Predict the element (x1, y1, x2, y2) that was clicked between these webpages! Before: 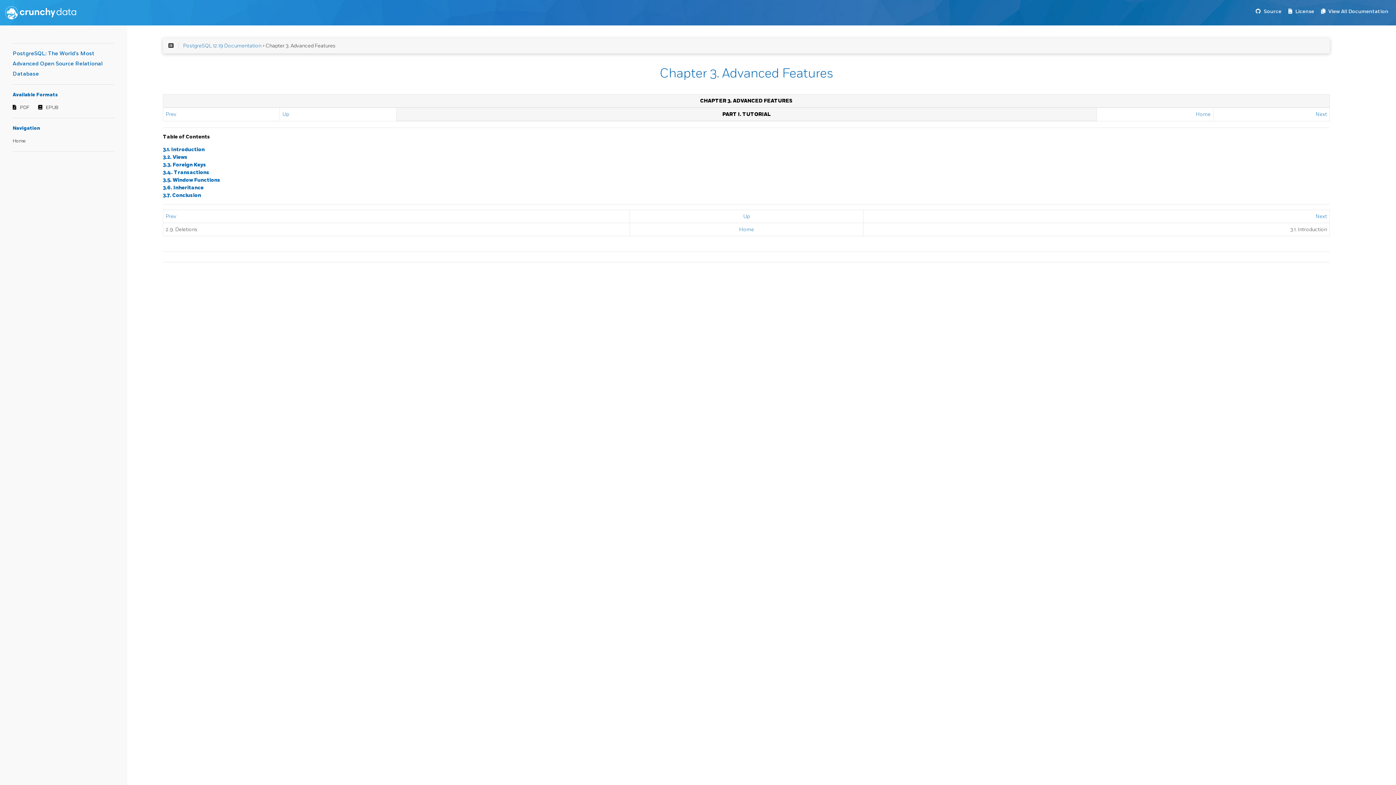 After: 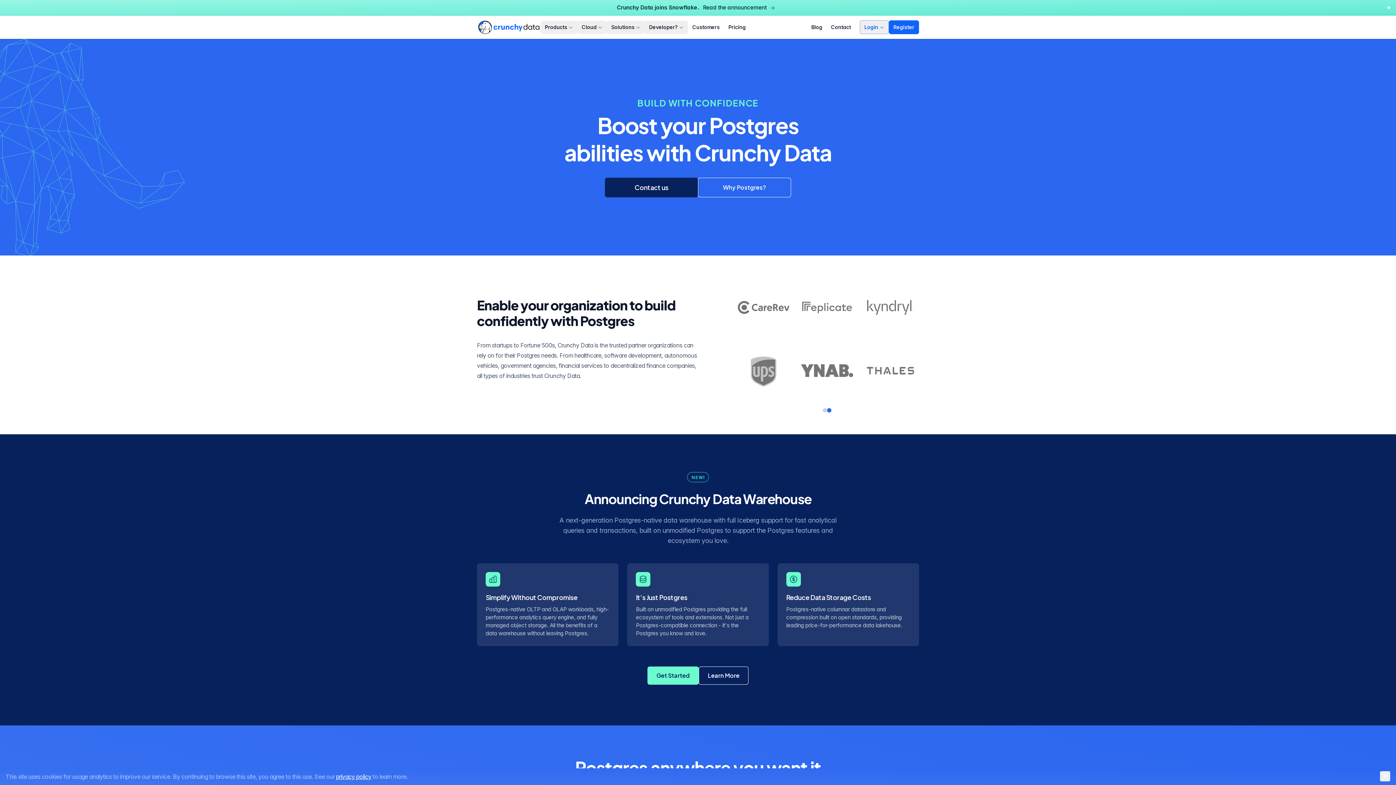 Action: bbox: (5, 4, 76, 20)